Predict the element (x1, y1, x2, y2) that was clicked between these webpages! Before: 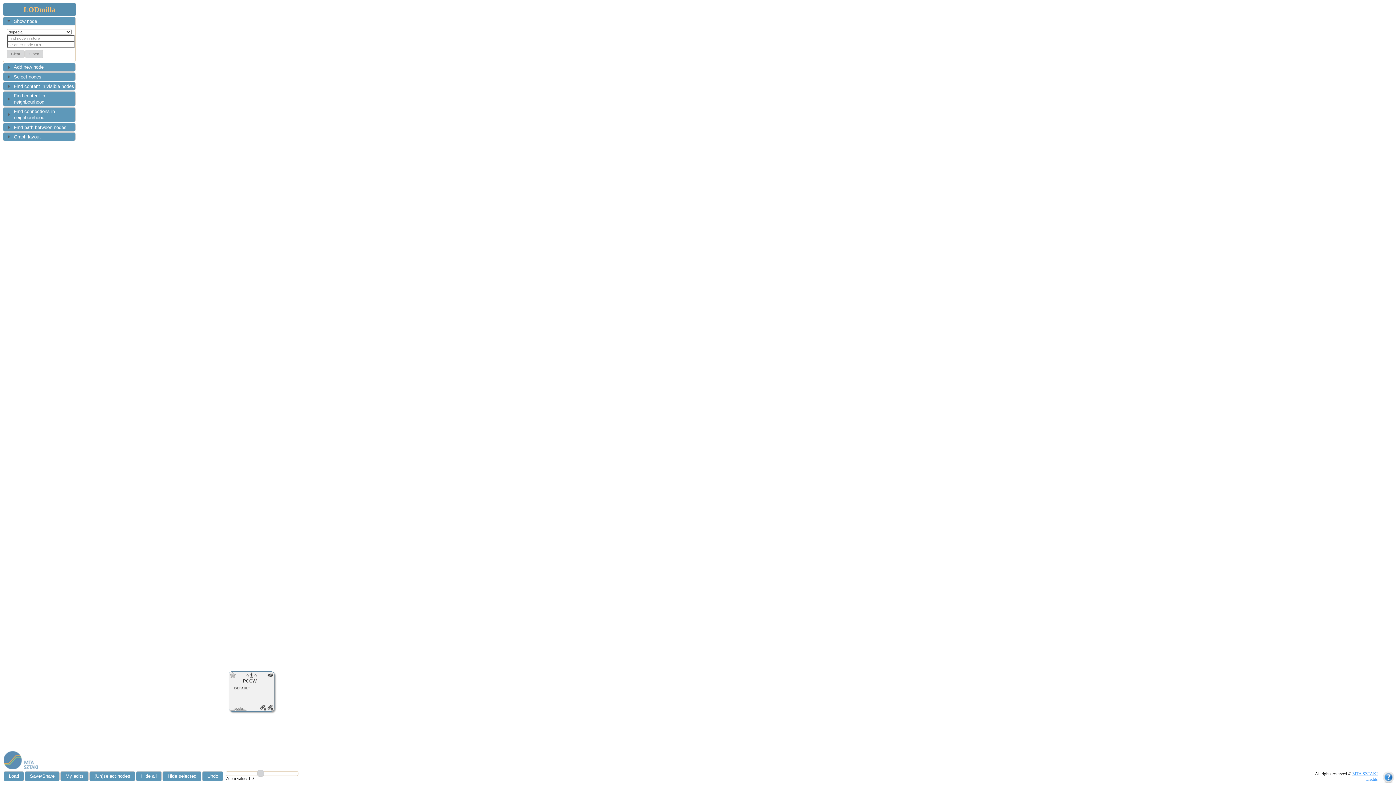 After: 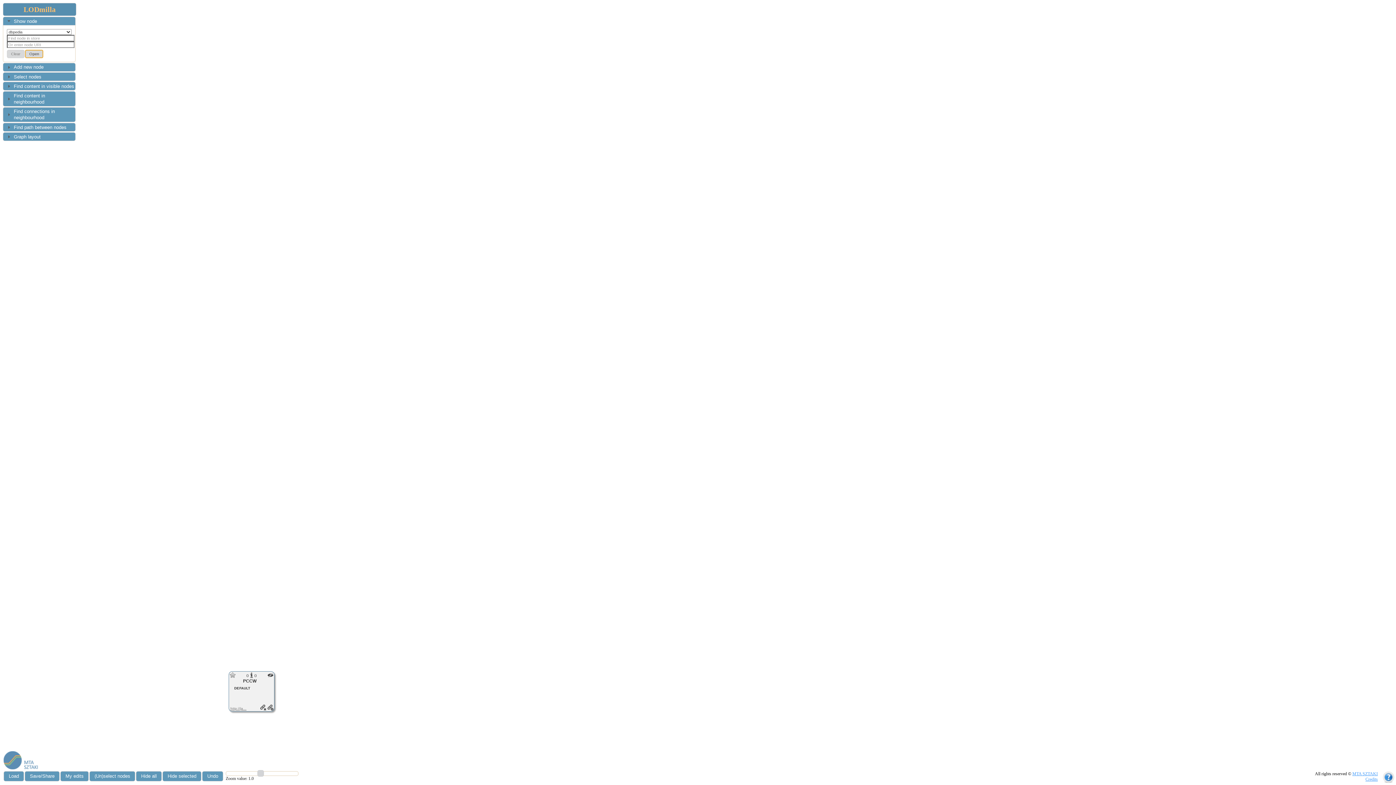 Action: bbox: (25, 49, 43, 58)